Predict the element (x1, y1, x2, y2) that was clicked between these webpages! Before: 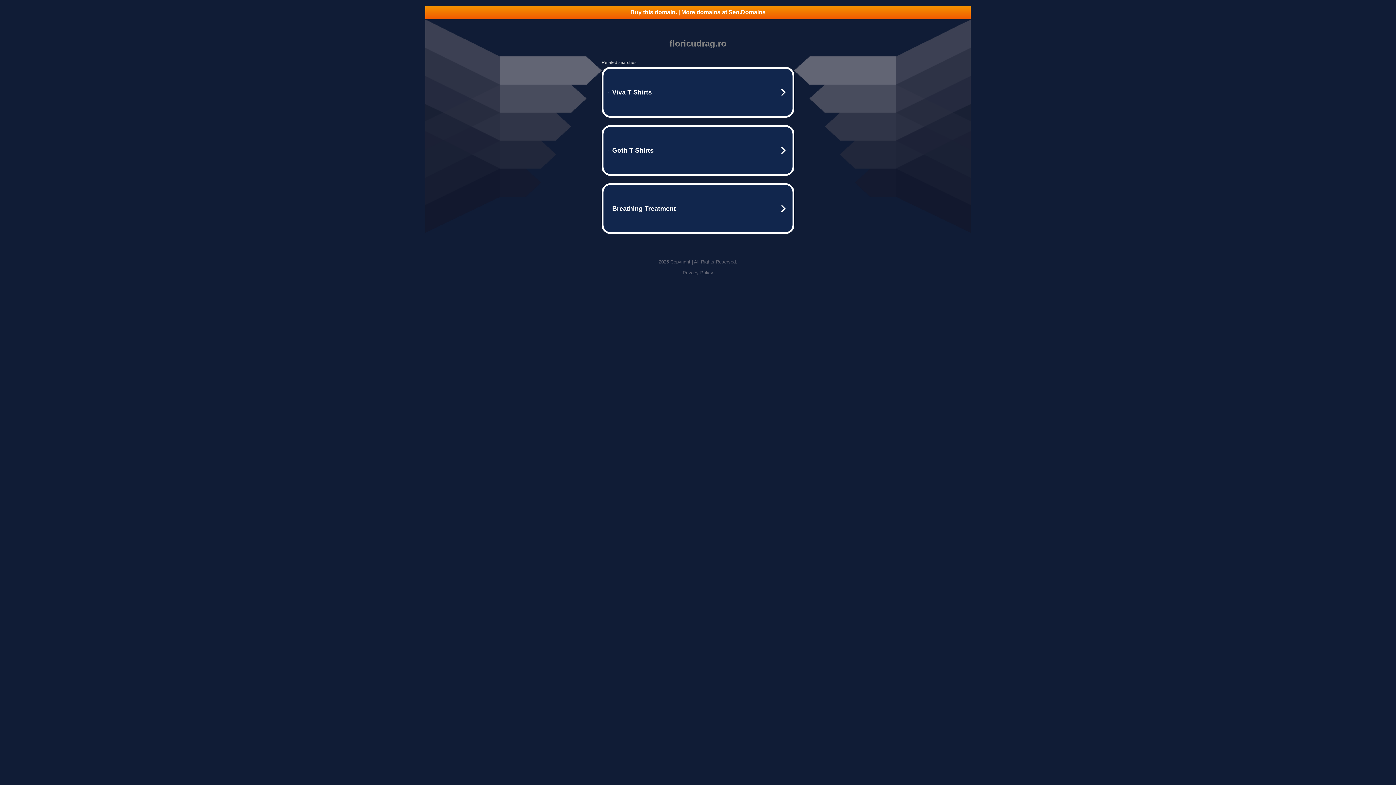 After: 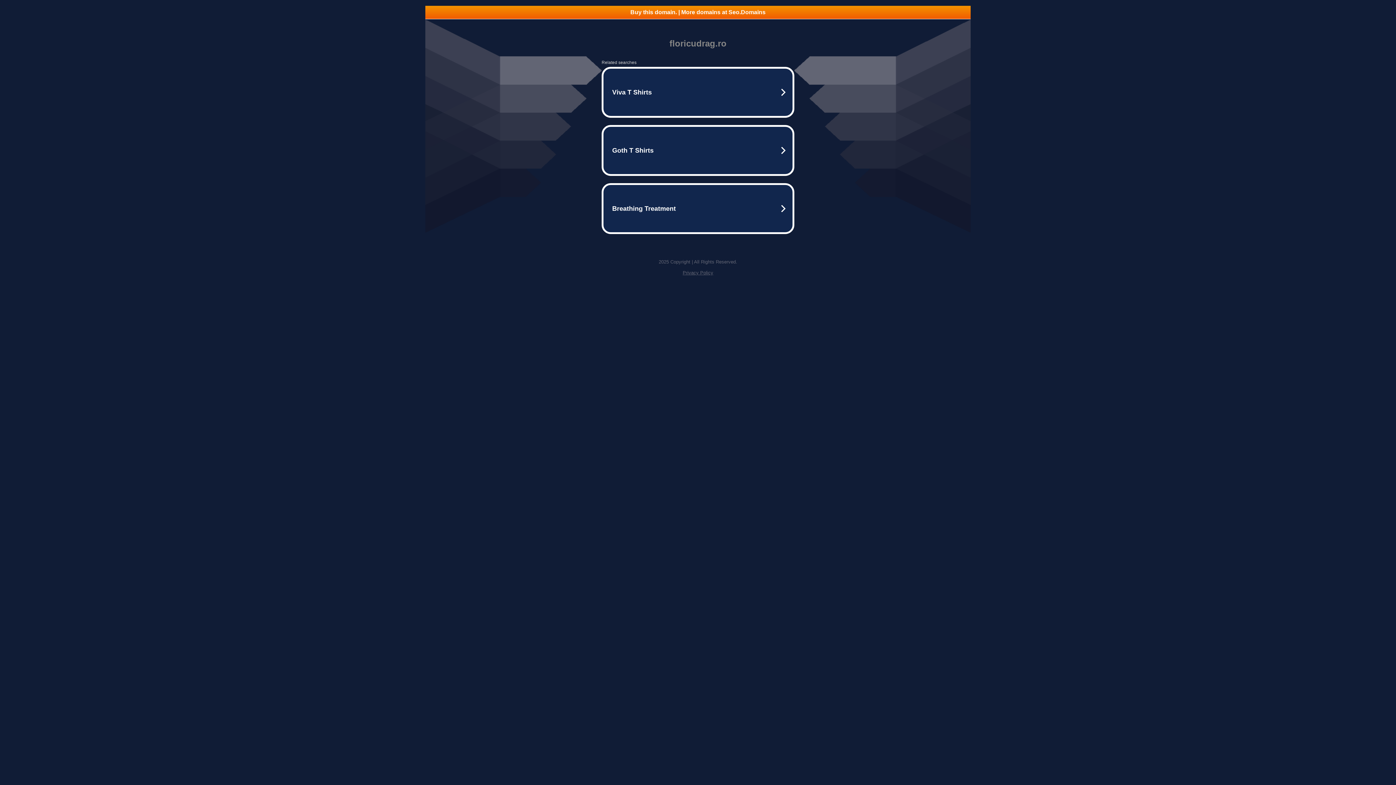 Action: bbox: (682, 270, 713, 275) label: Privacy Policy